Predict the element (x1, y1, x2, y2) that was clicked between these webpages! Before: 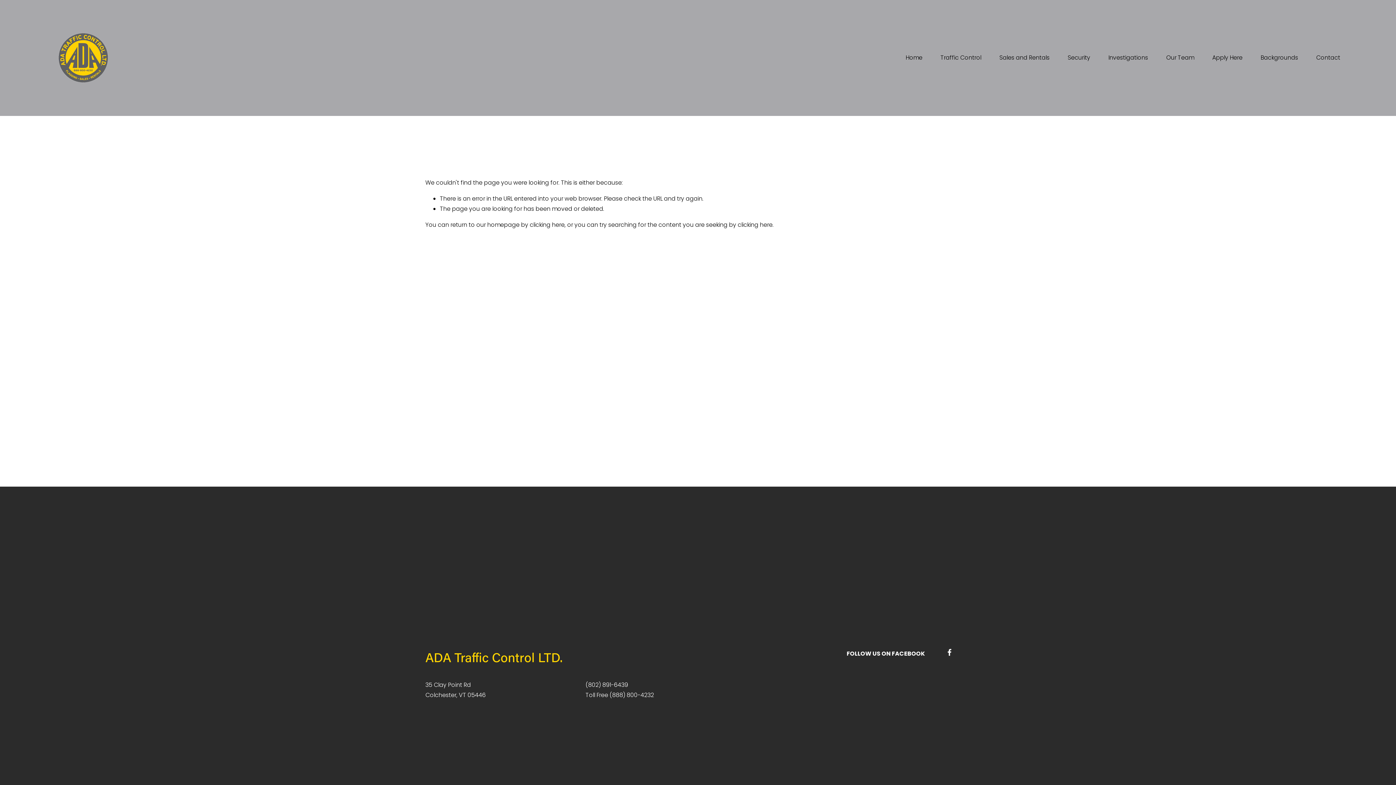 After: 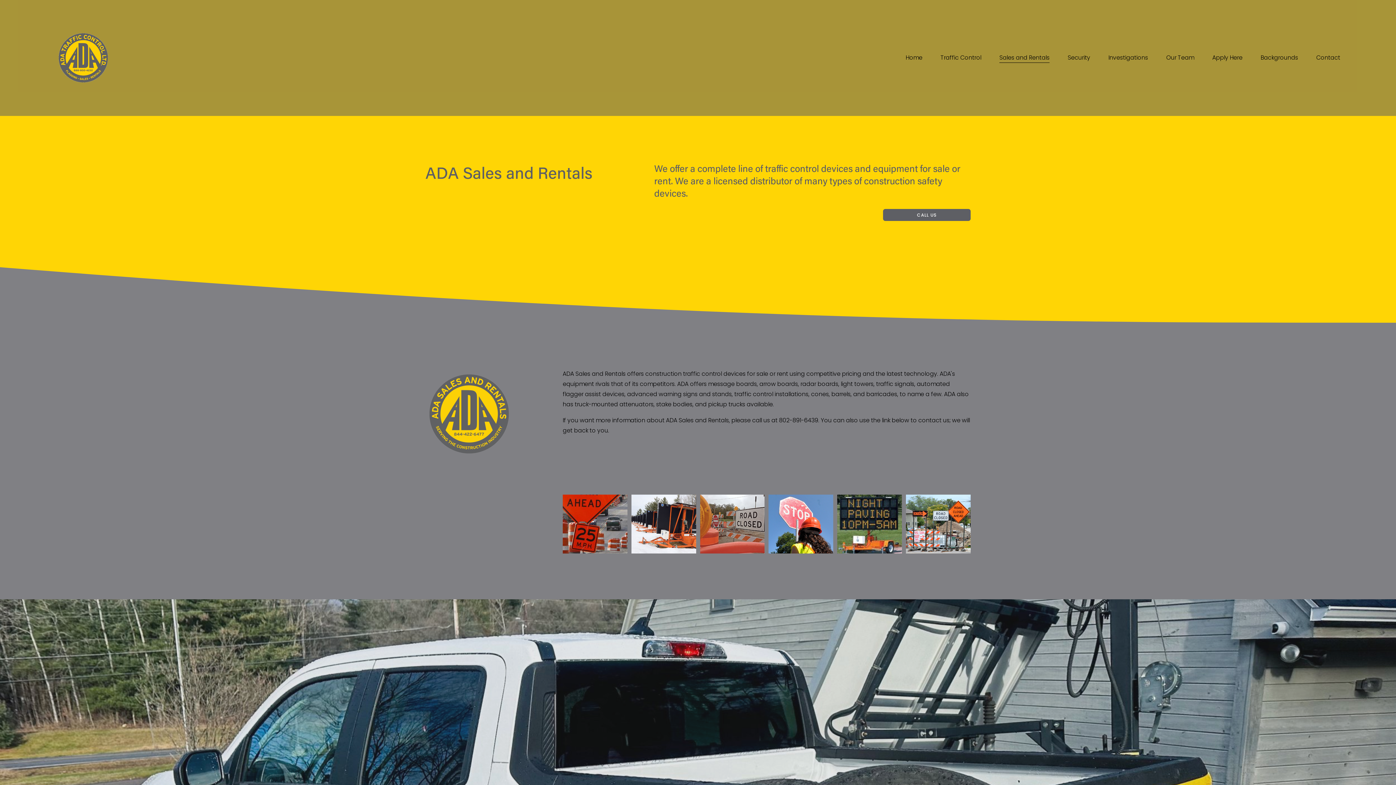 Action: bbox: (999, 52, 1049, 63) label: Sales and Rentals